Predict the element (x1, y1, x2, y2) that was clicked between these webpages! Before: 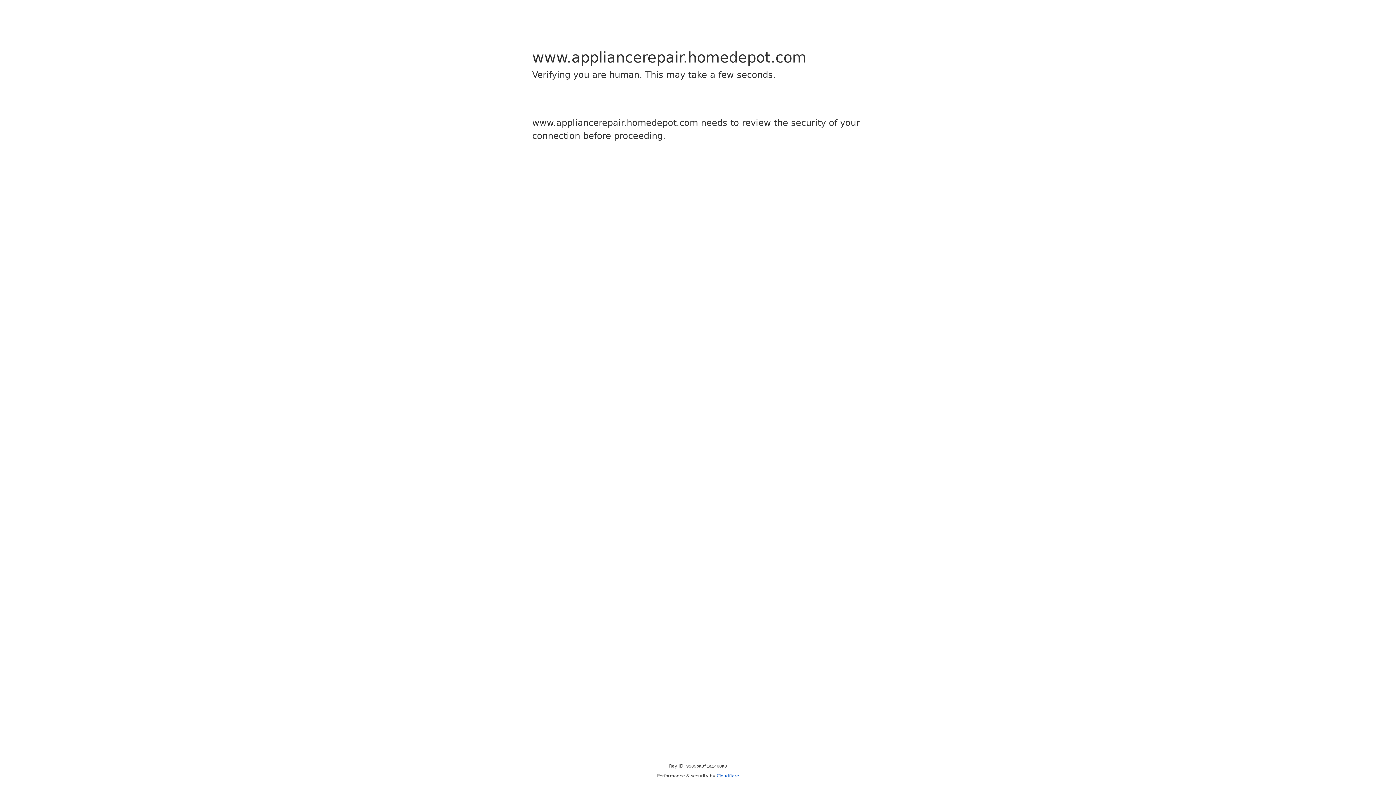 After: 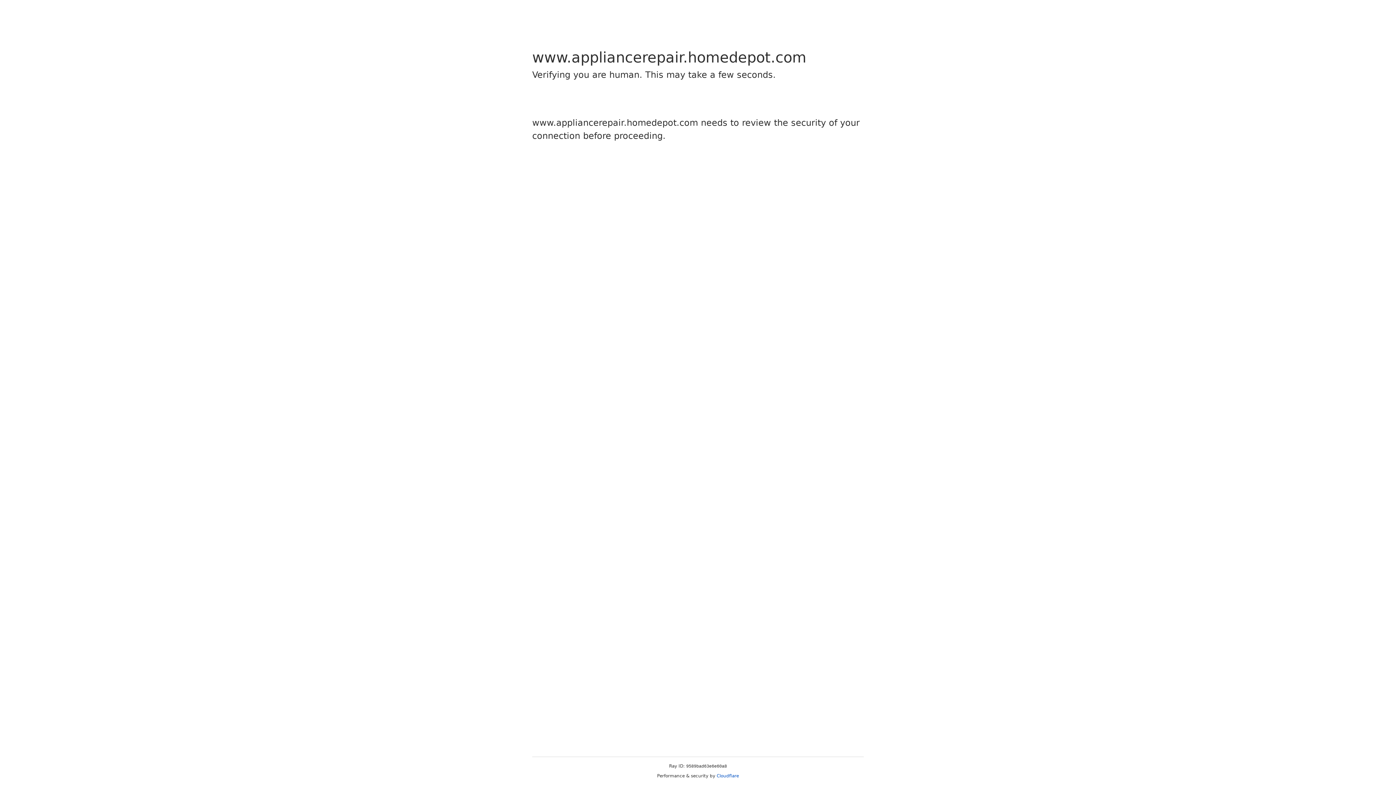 Action: label: Cloudflare bbox: (716, 773, 739, 778)